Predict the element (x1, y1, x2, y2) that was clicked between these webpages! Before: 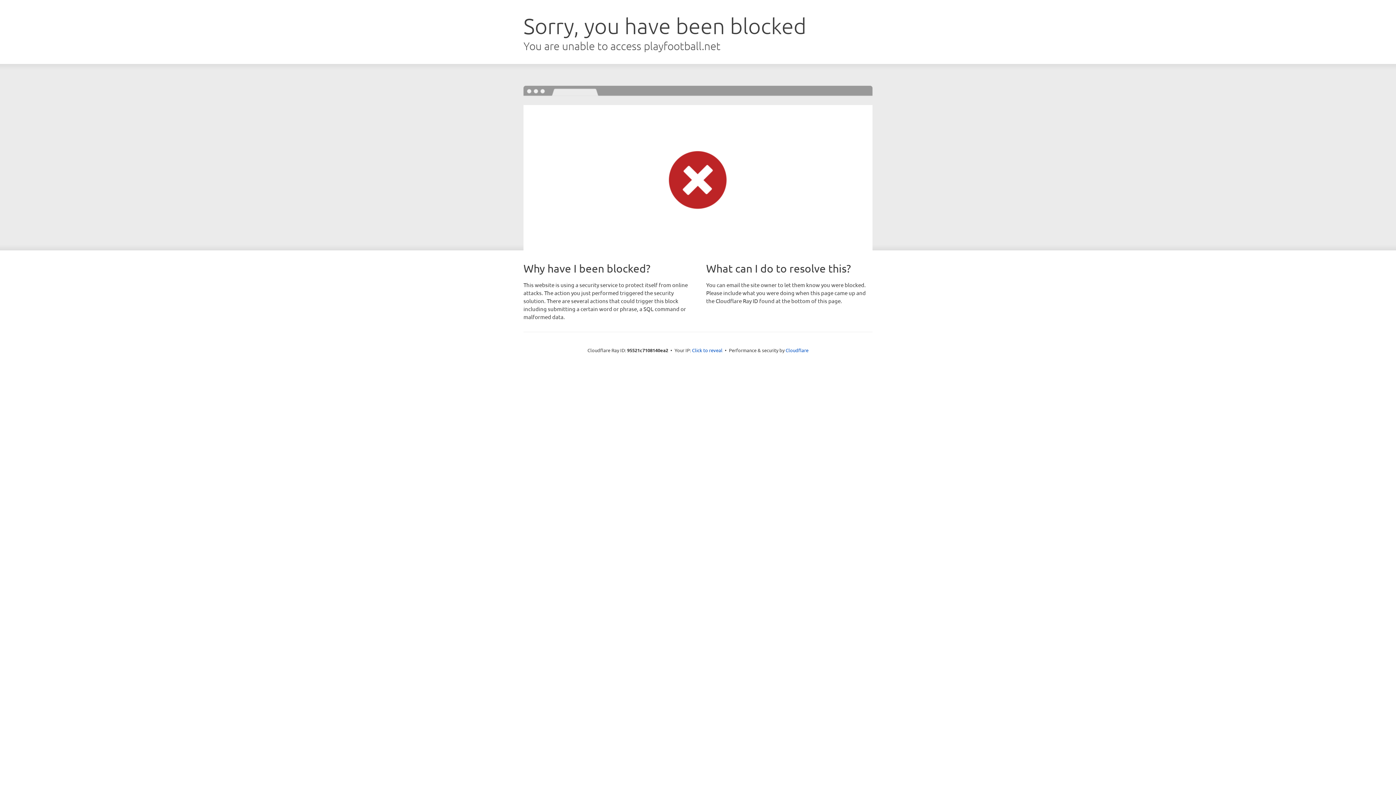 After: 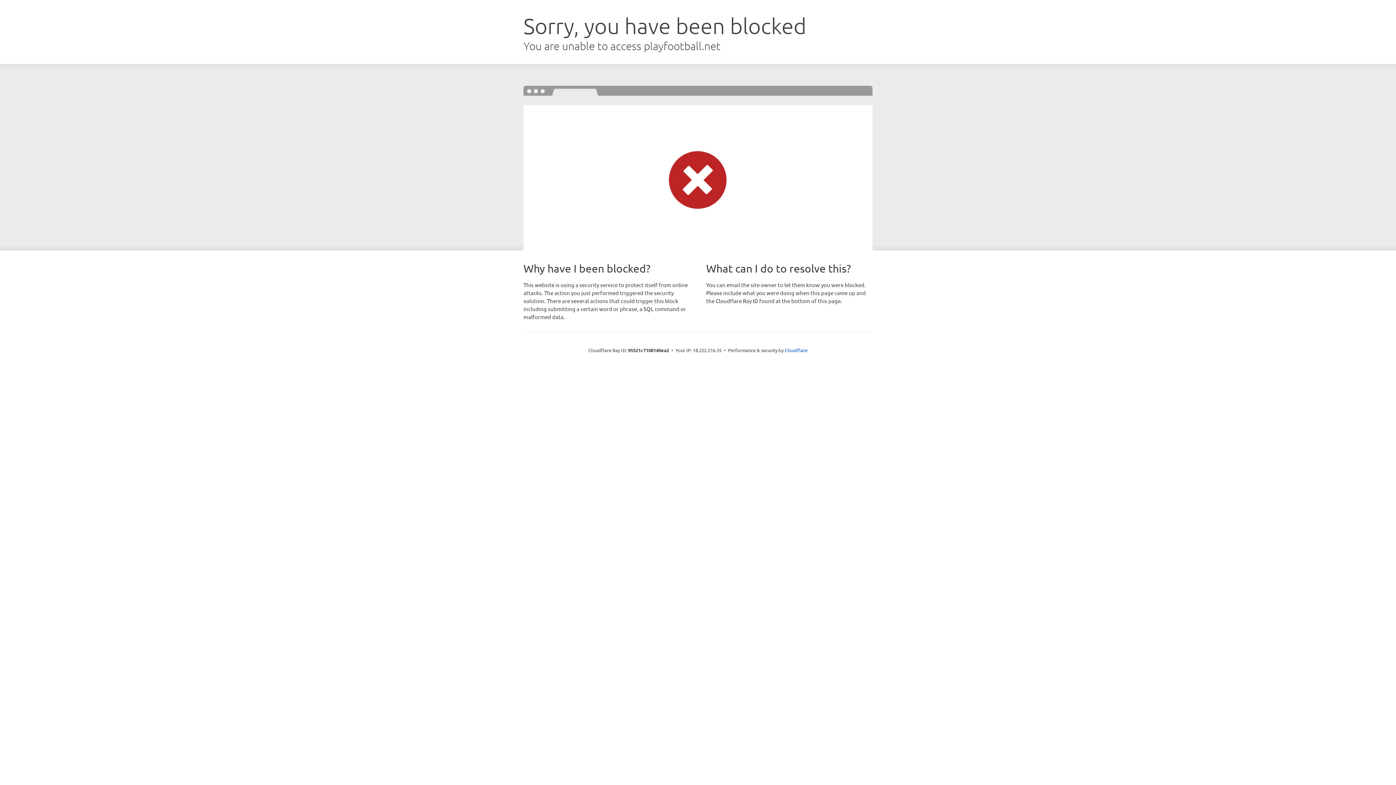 Action: label: Click to reveal bbox: (692, 346, 722, 353)